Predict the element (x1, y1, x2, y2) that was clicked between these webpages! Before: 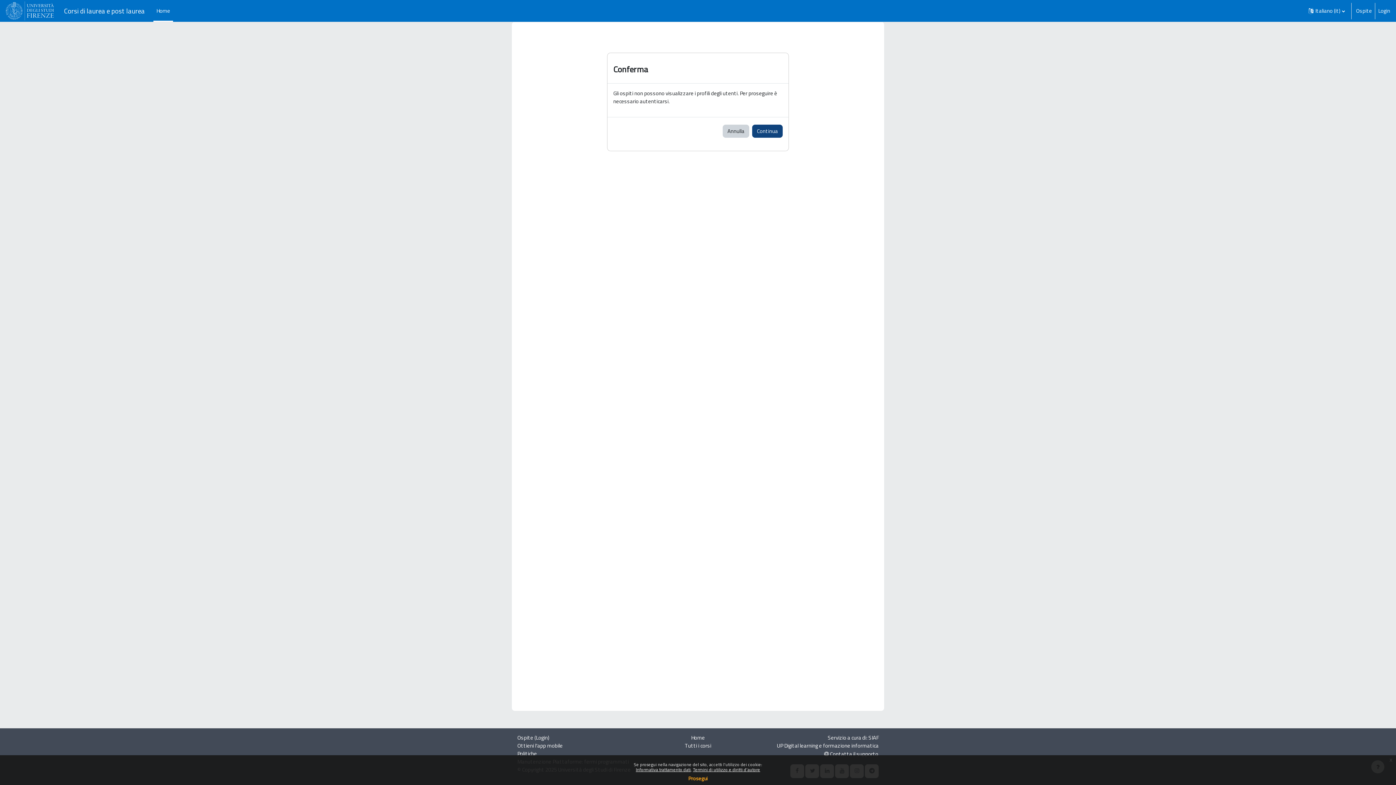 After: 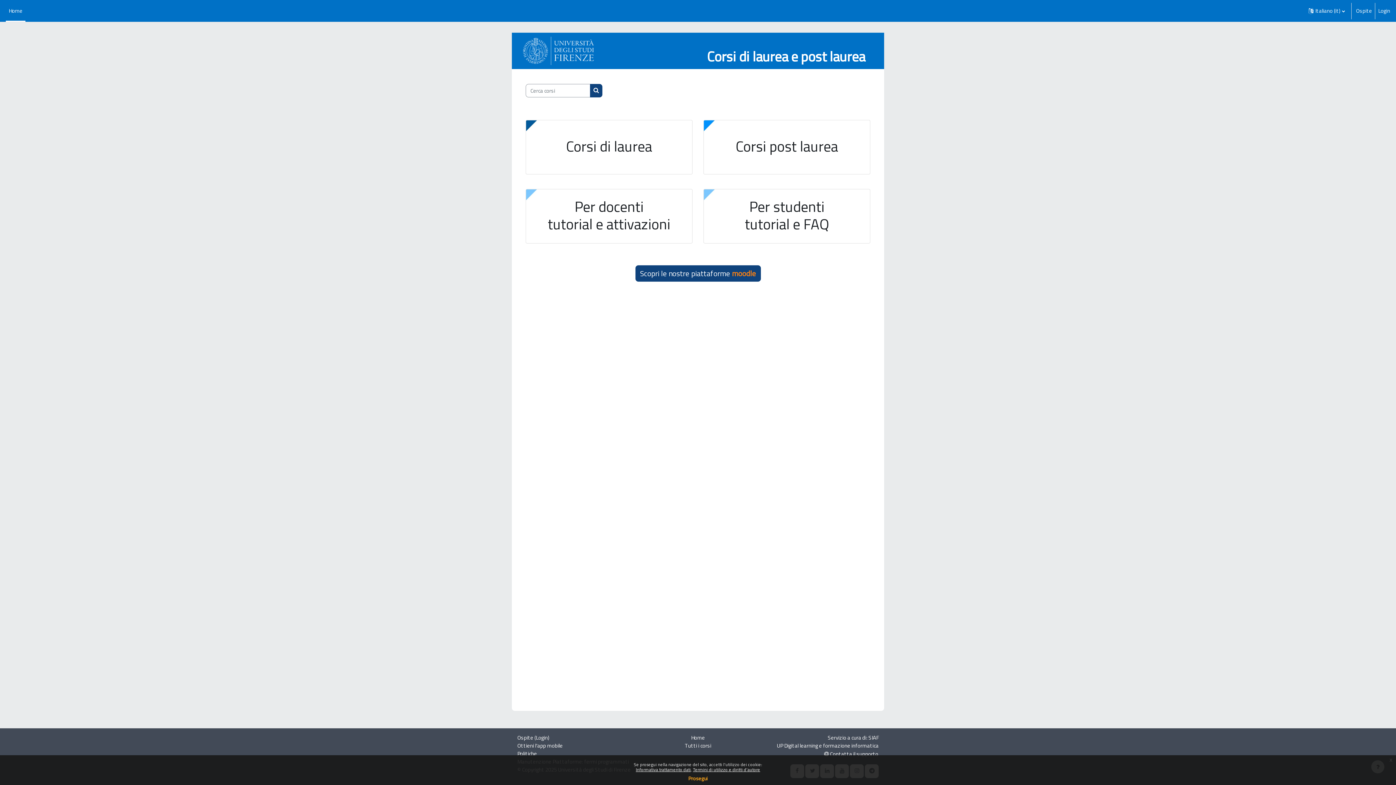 Action: bbox: (153, 0, 173, 21) label: Home